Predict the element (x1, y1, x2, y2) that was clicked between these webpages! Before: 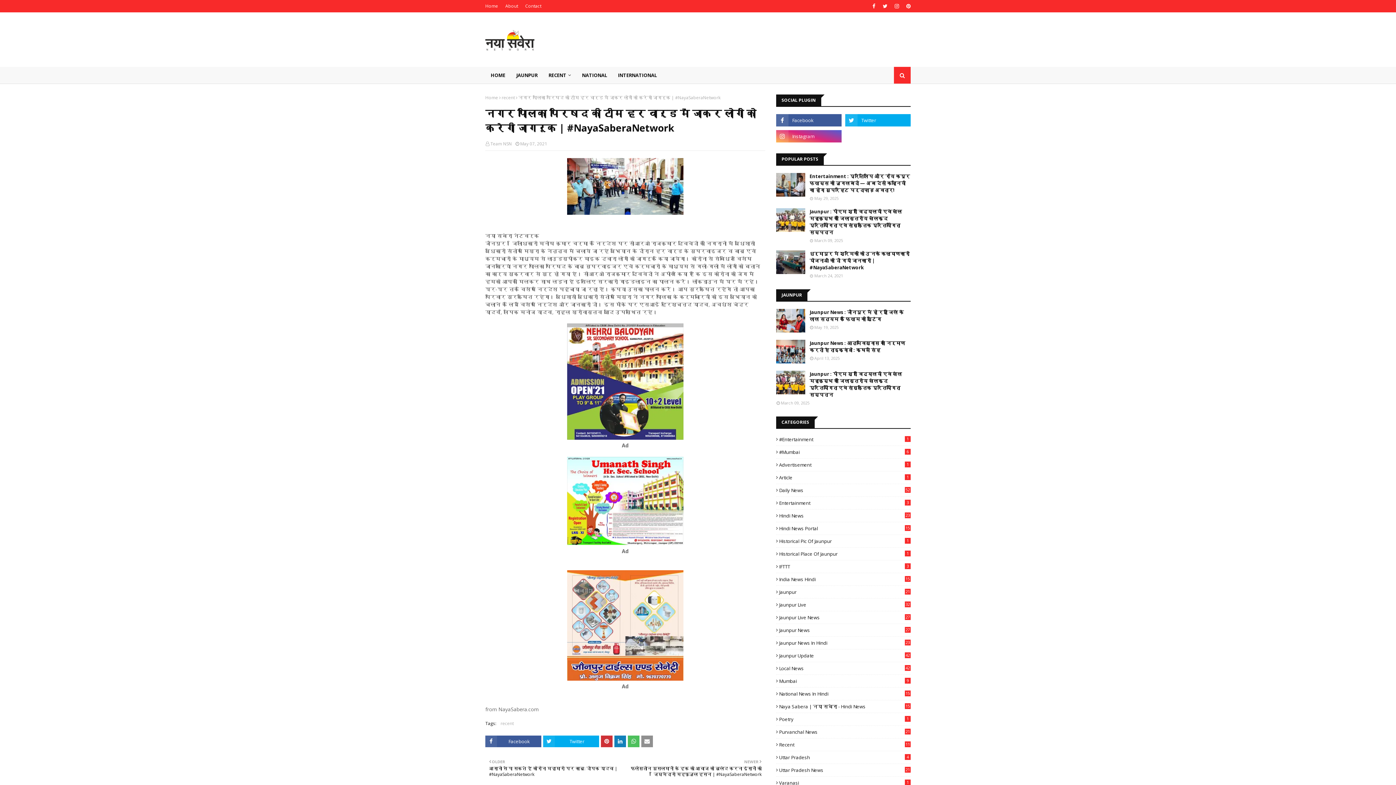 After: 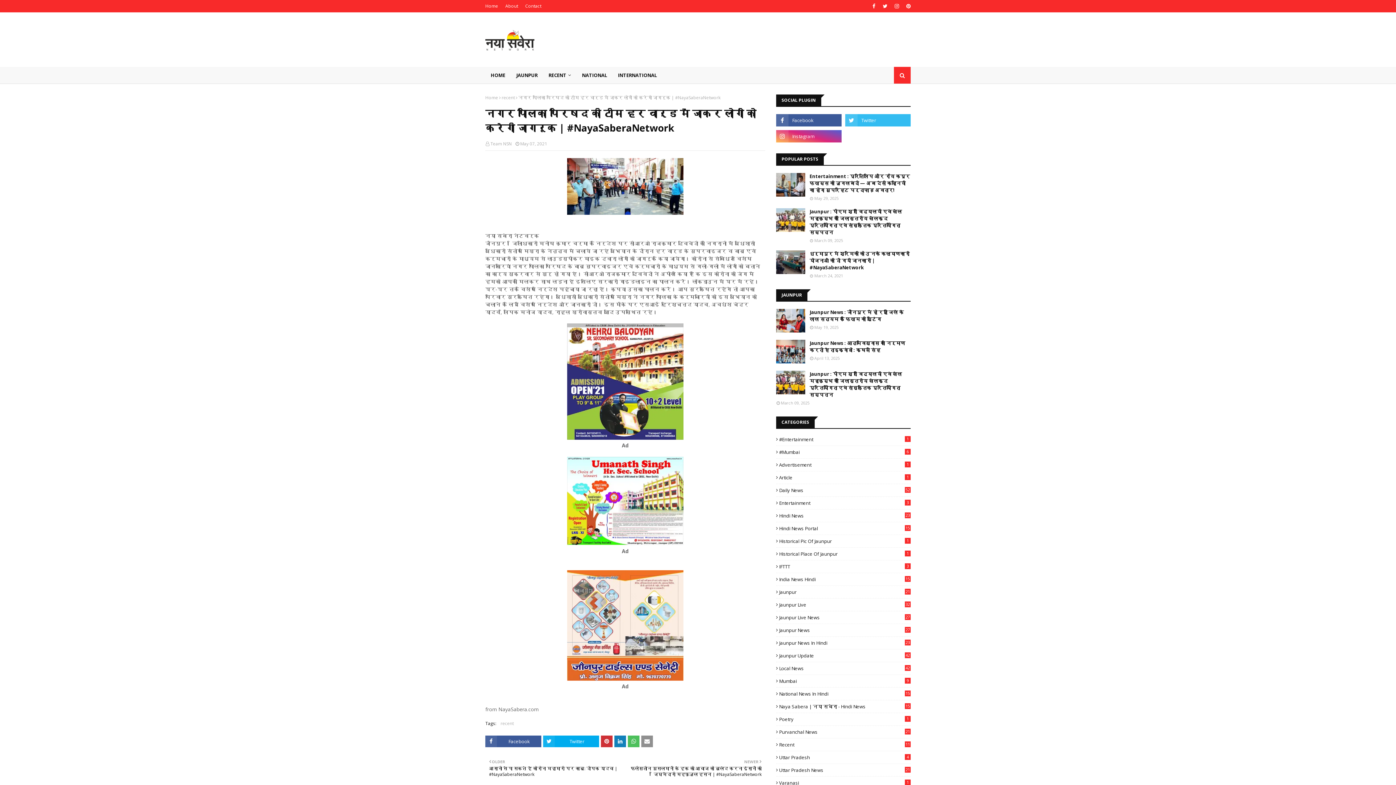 Action: bbox: (845, 114, 910, 126)